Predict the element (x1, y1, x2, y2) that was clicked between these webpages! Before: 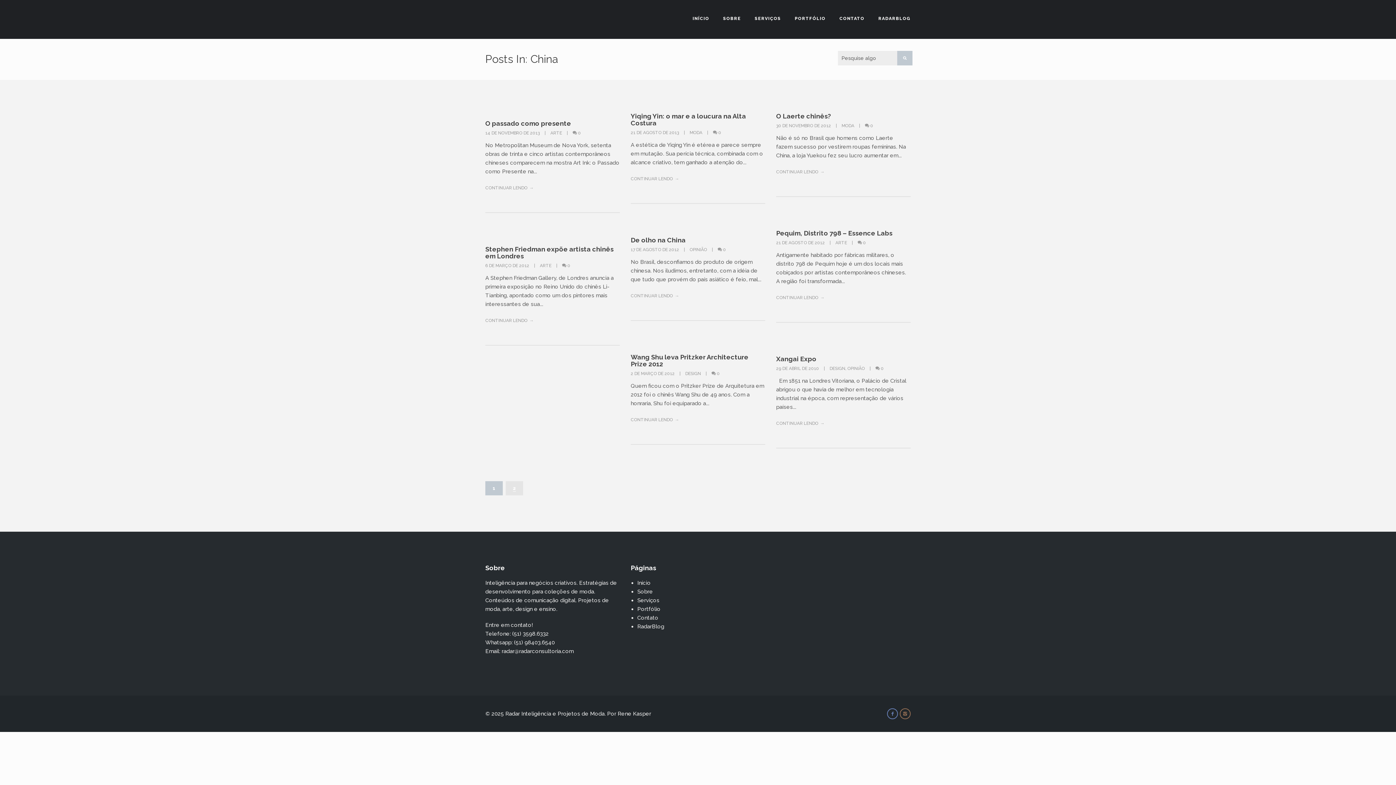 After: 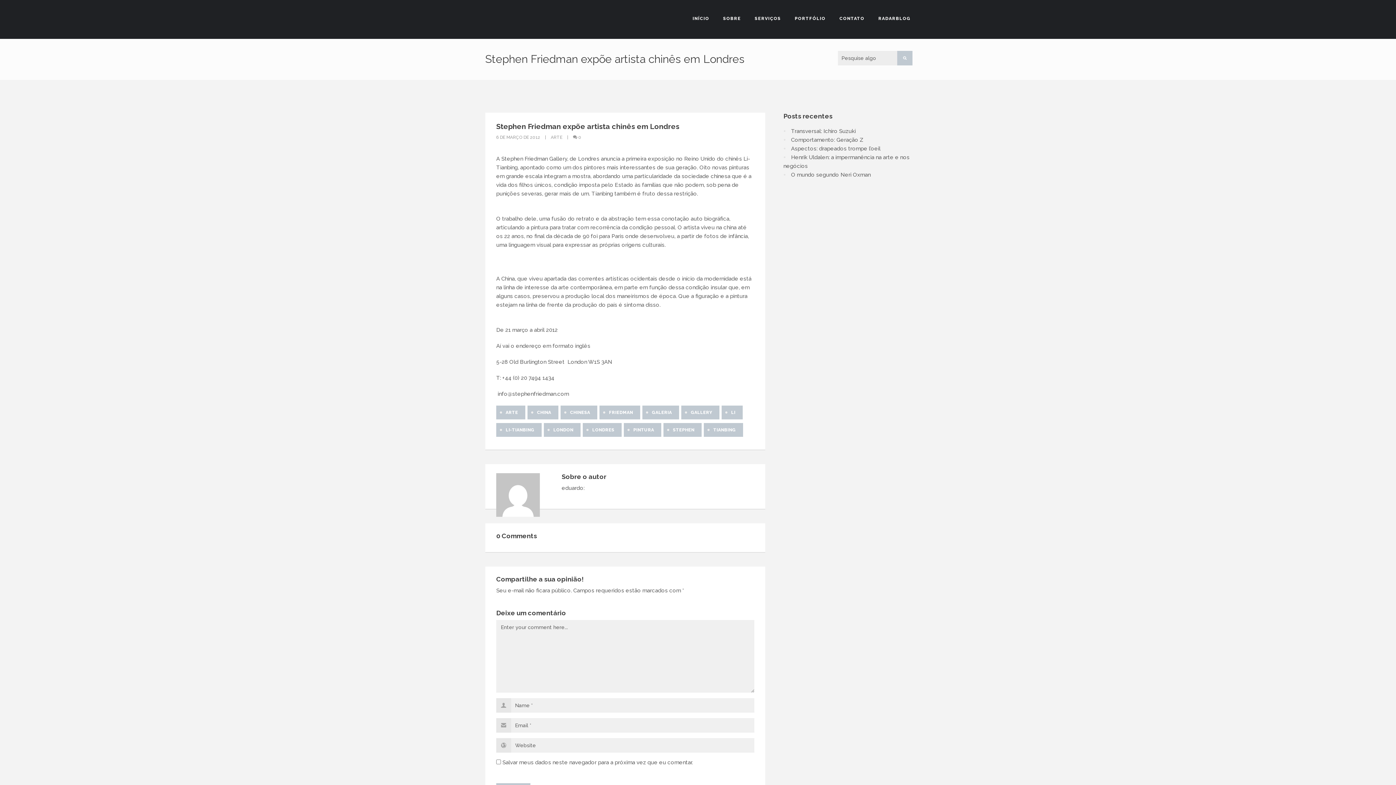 Action: label: Stephen Friedman expõe artista chinês em Londres bbox: (485, 245, 613, 260)